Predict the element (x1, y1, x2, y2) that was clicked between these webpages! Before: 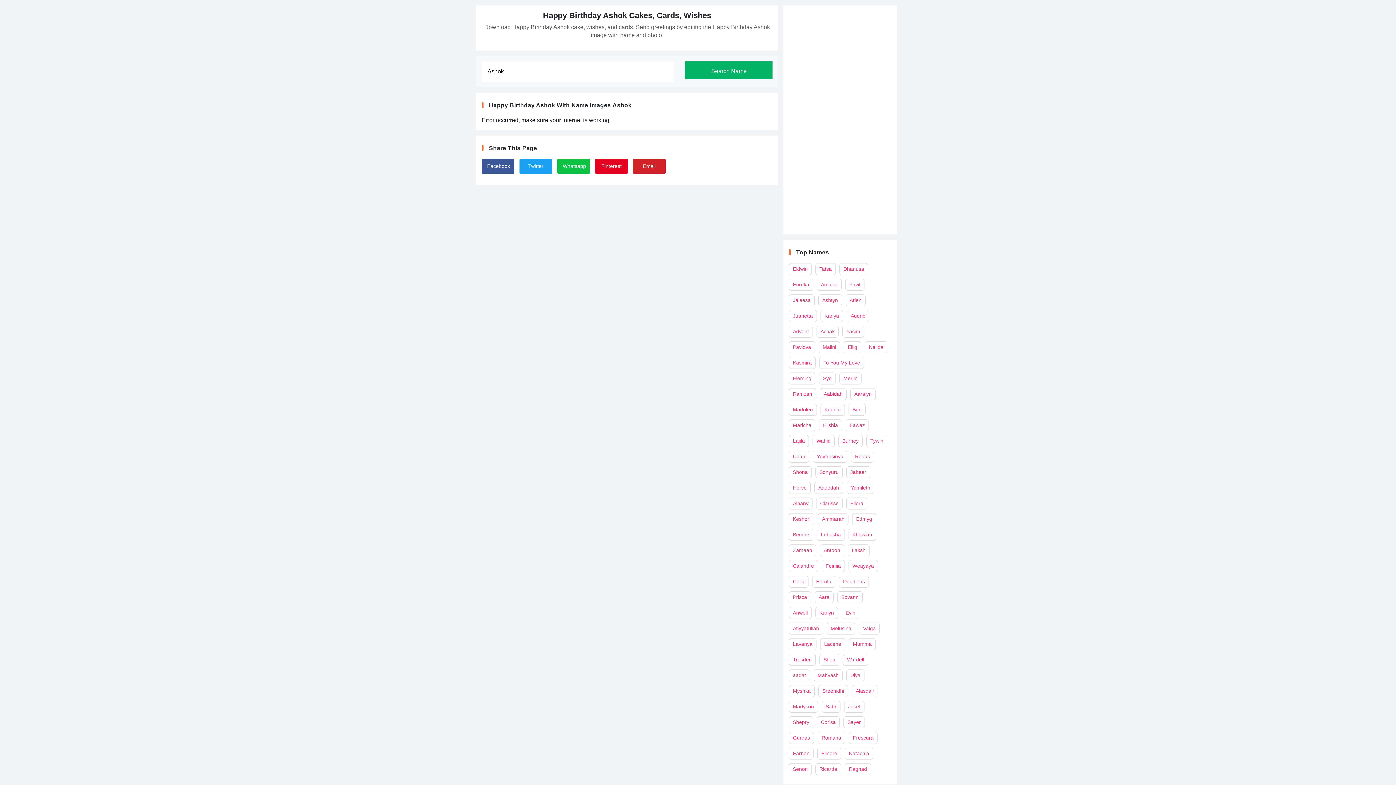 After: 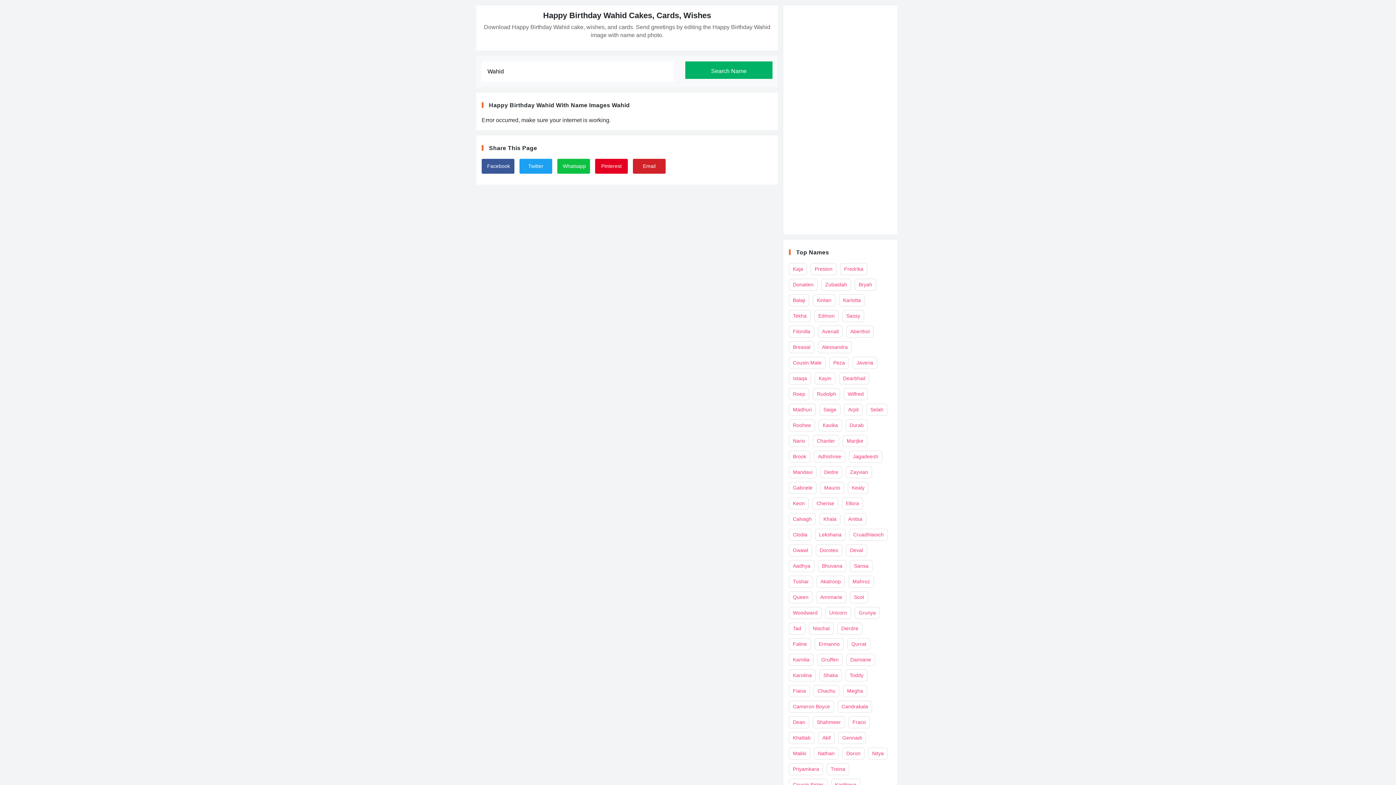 Action: bbox: (812, 435, 834, 447) label: Wahid